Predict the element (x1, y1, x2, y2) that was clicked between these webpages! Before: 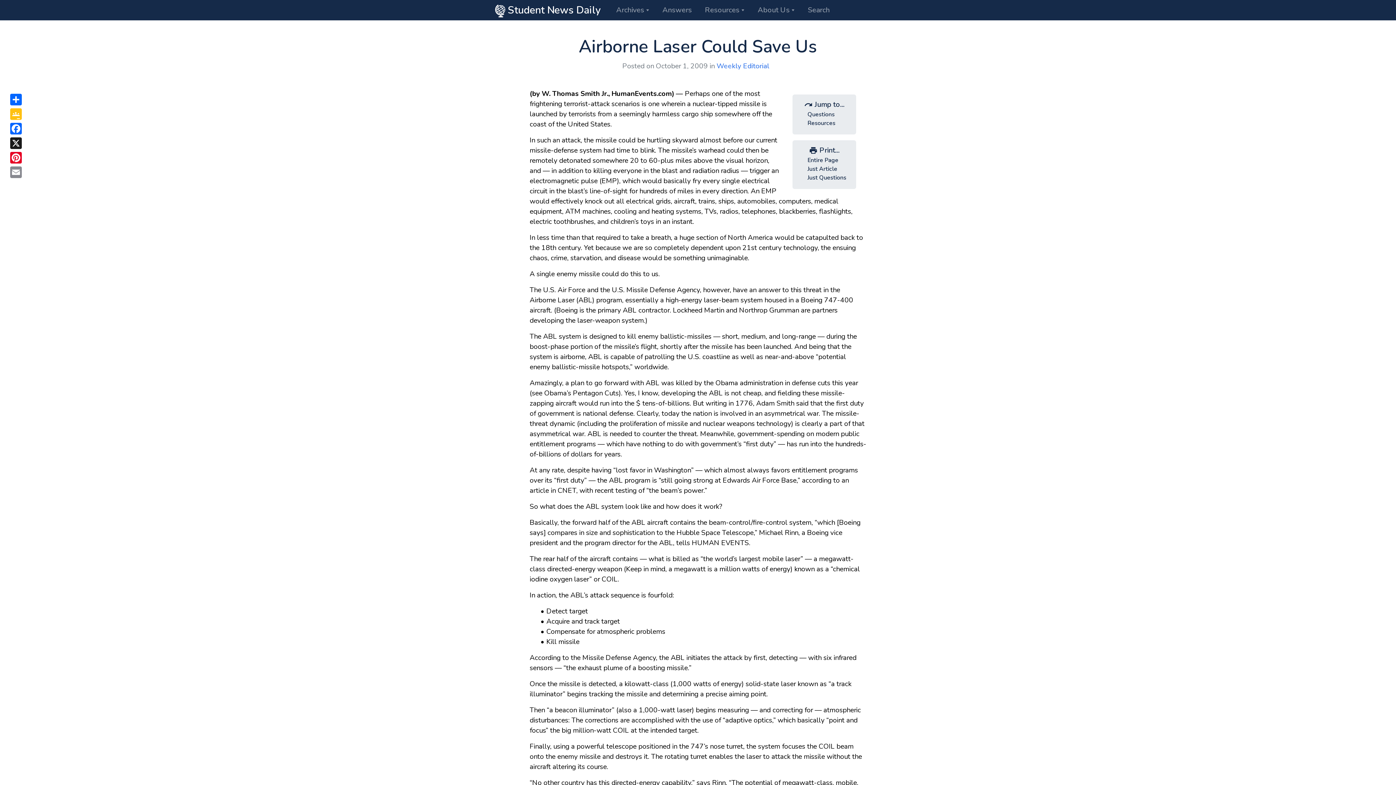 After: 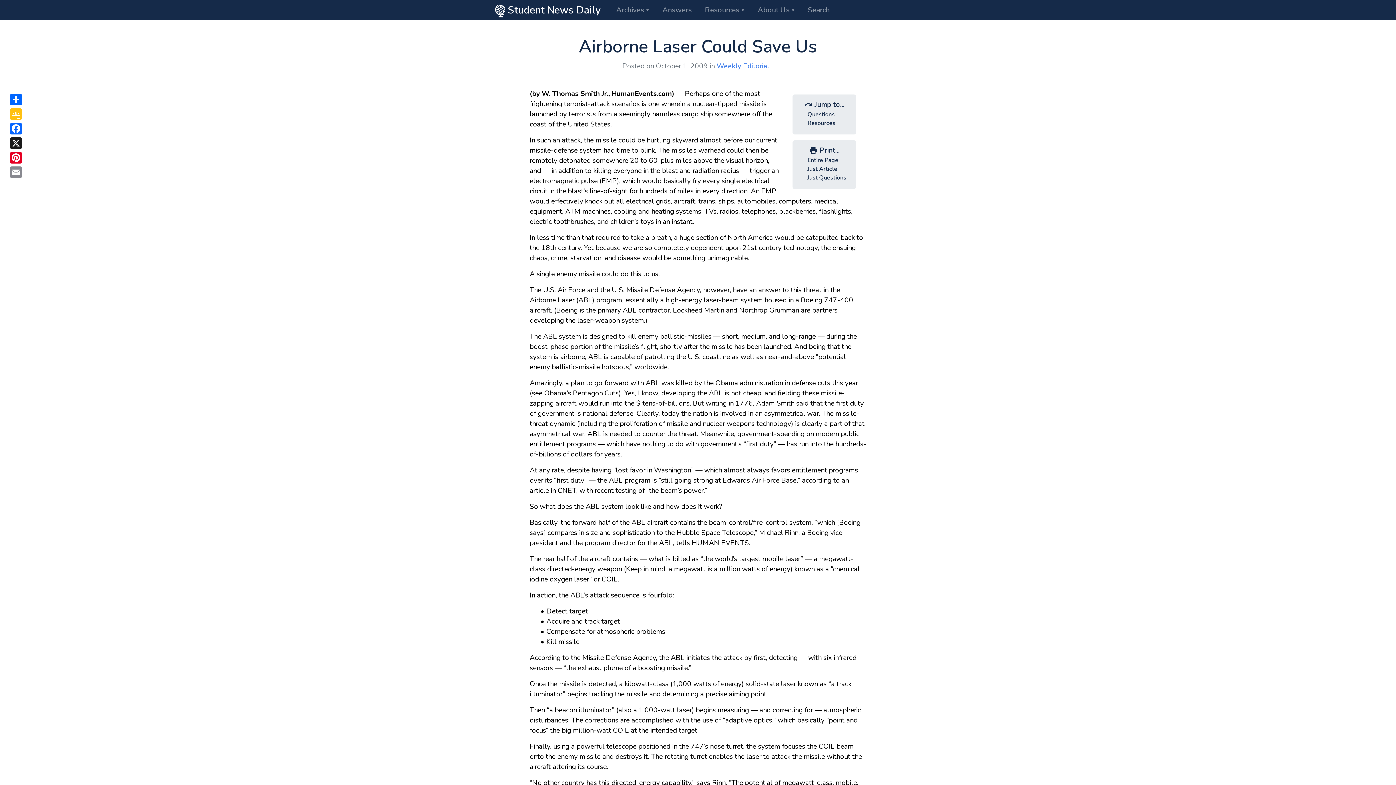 Action: label: Entire Page bbox: (798, 157, 850, 165)